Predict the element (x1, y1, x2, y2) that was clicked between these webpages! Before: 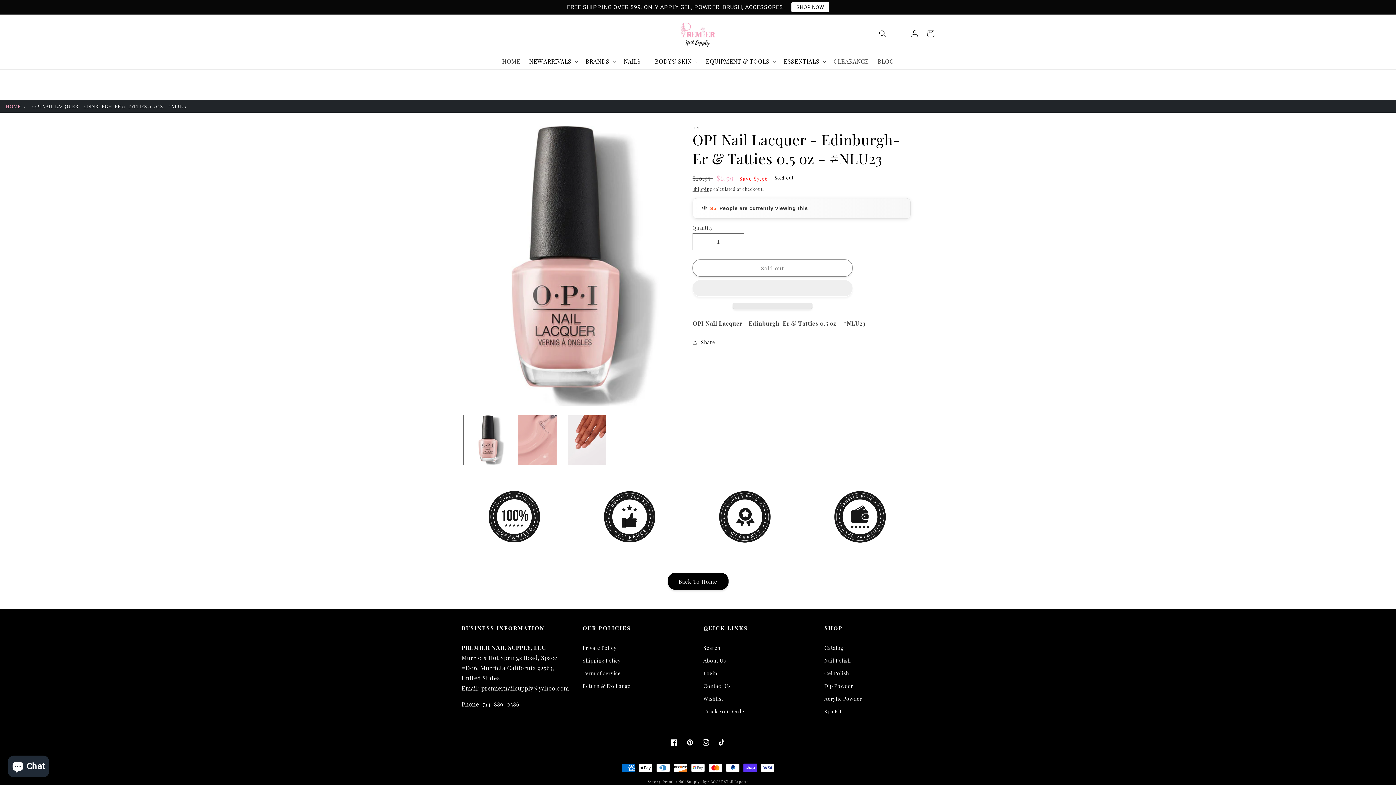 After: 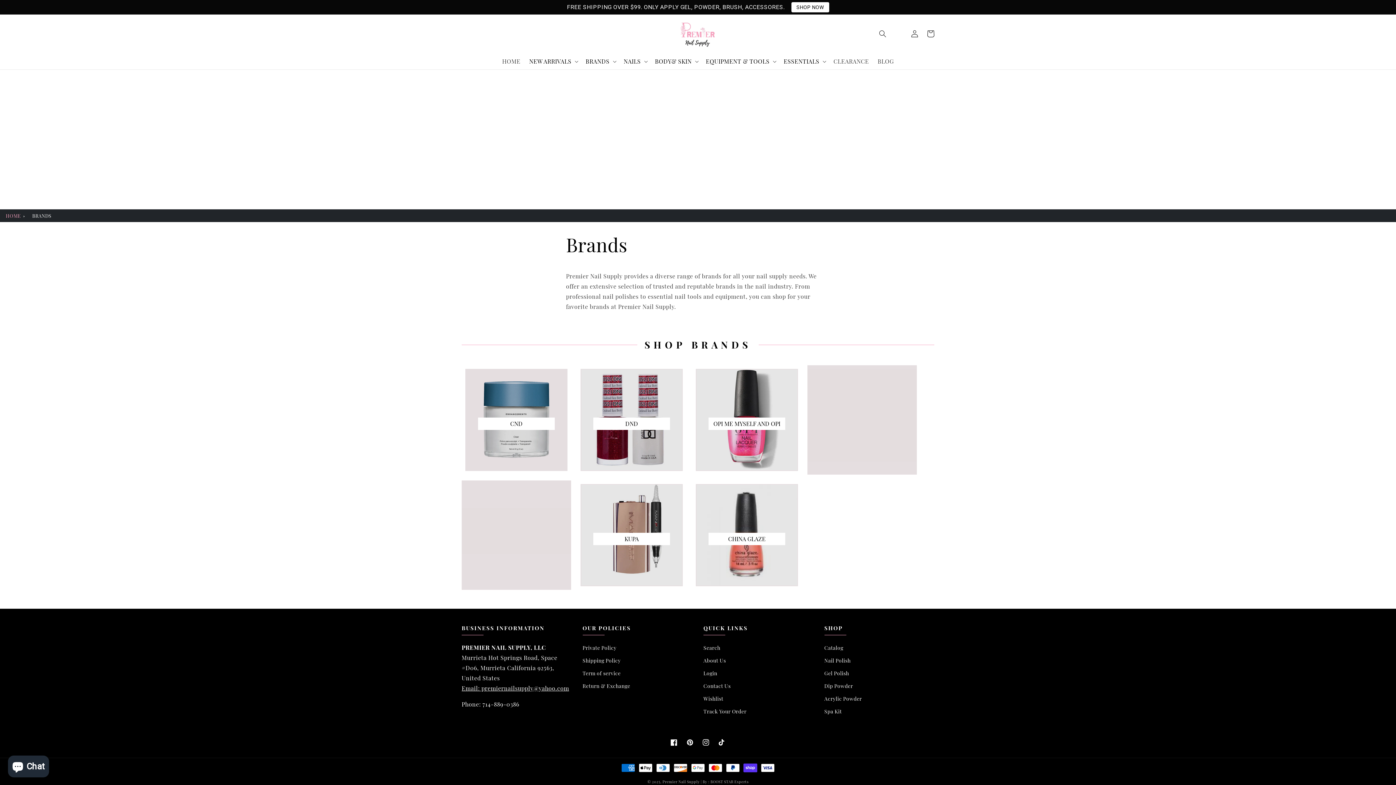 Action: bbox: (581, 53, 619, 69) label: BRANDS